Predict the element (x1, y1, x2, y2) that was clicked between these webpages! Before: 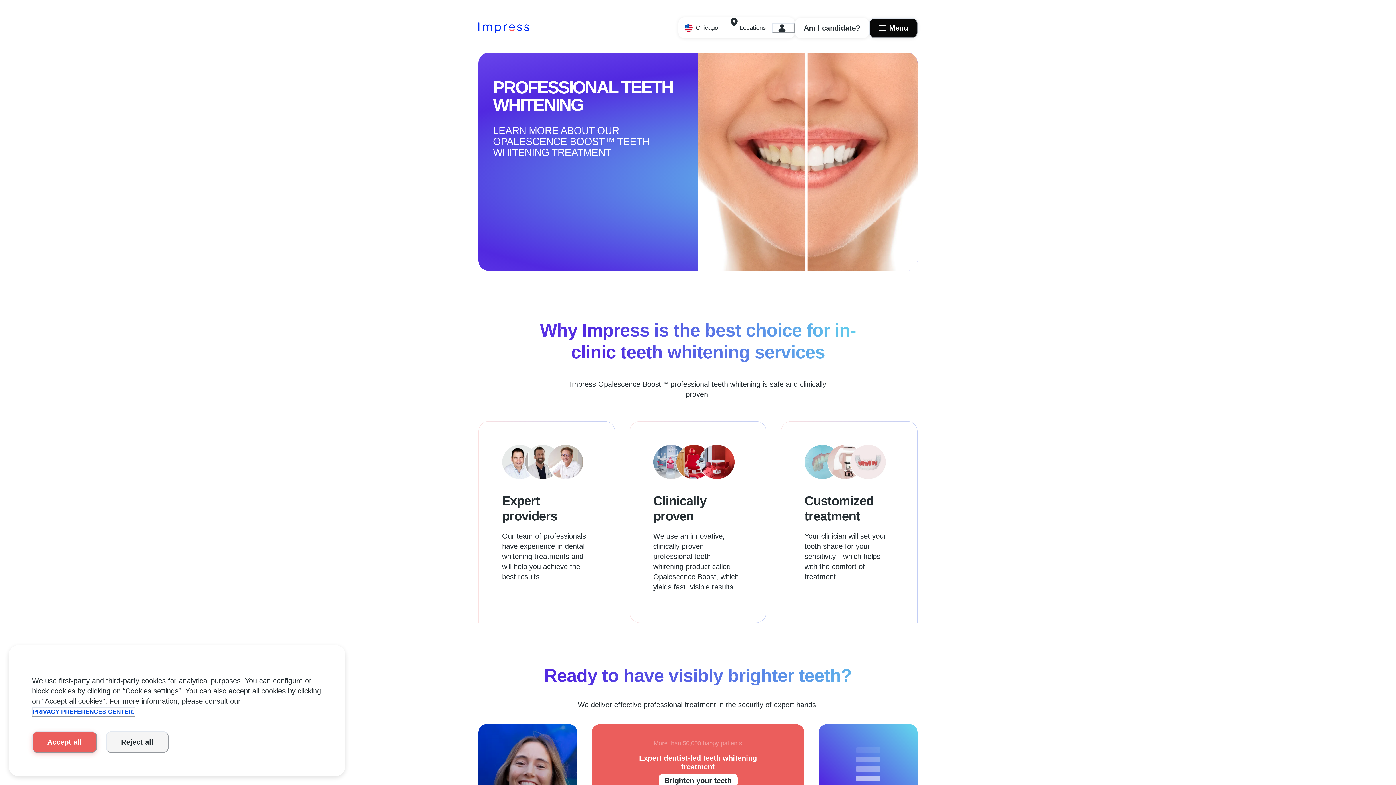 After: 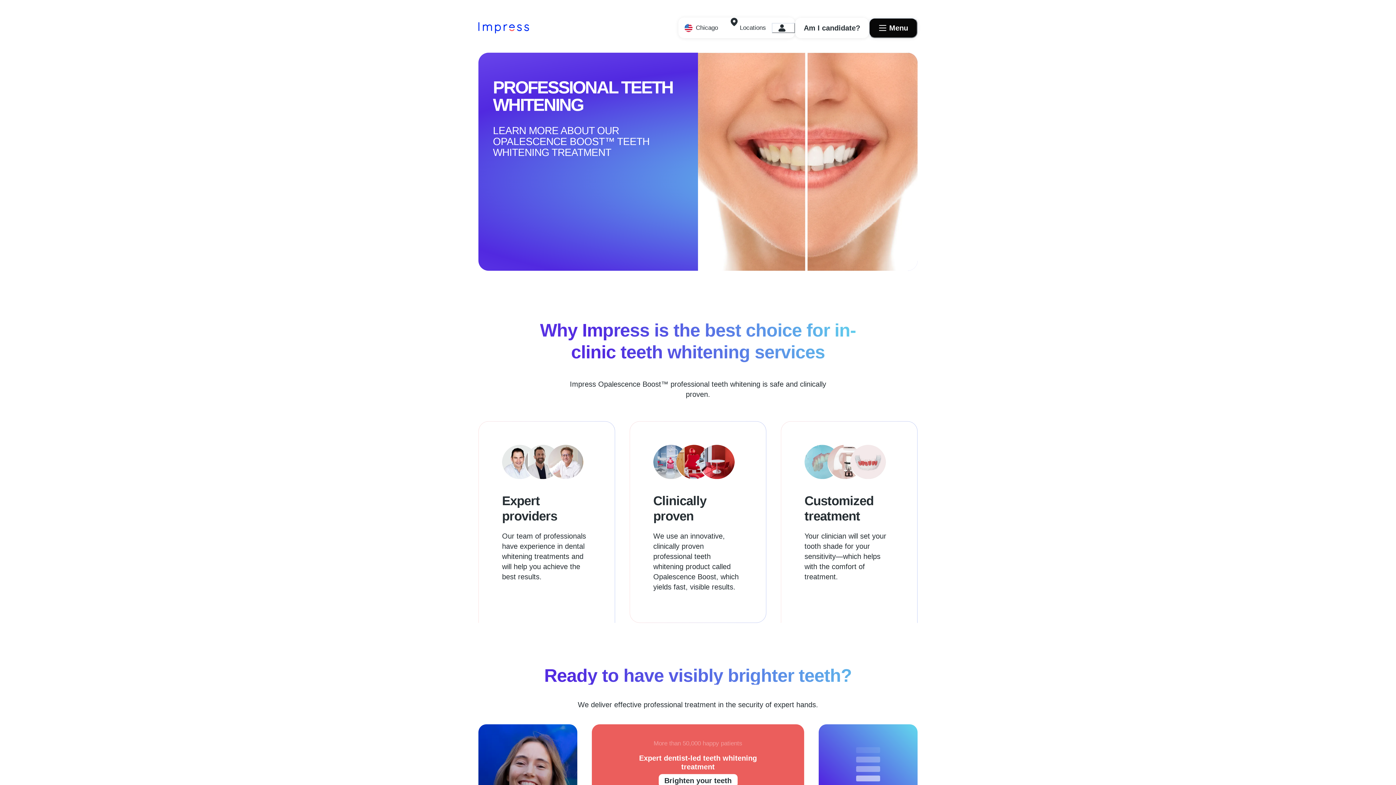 Action: bbox: (105, 731, 168, 753) label: Reject all